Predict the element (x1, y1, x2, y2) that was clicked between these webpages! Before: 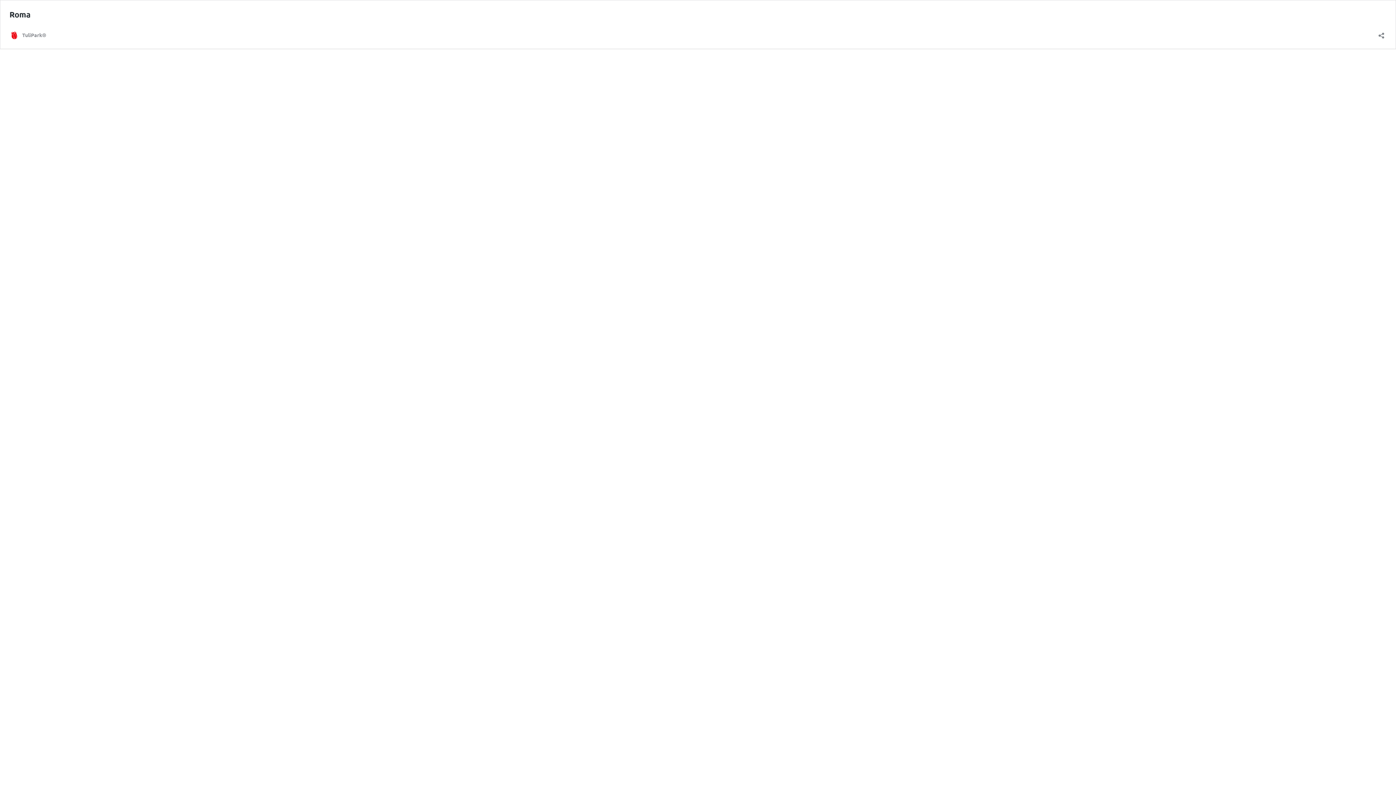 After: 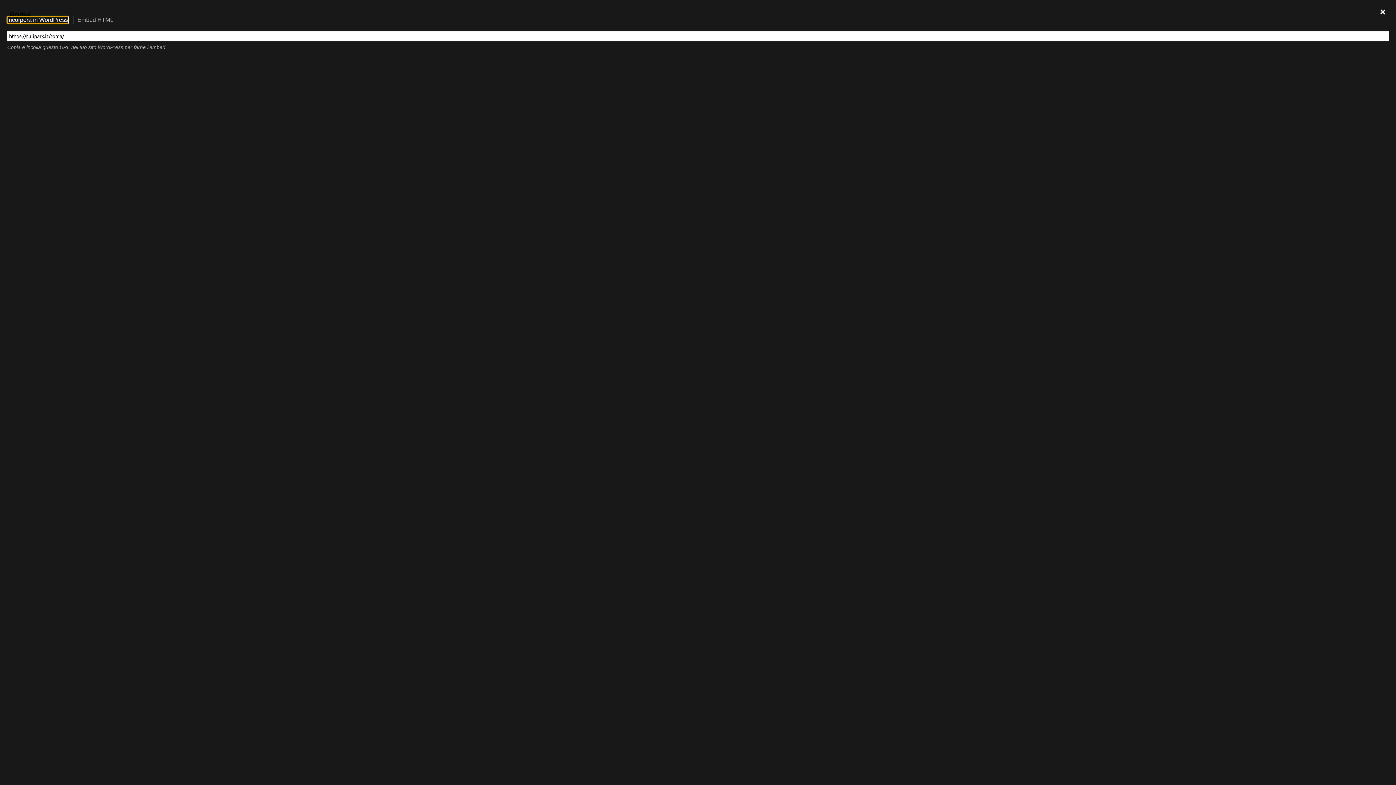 Action: bbox: (1376, 27, 1386, 38) label: Apri la maschera di condivisione